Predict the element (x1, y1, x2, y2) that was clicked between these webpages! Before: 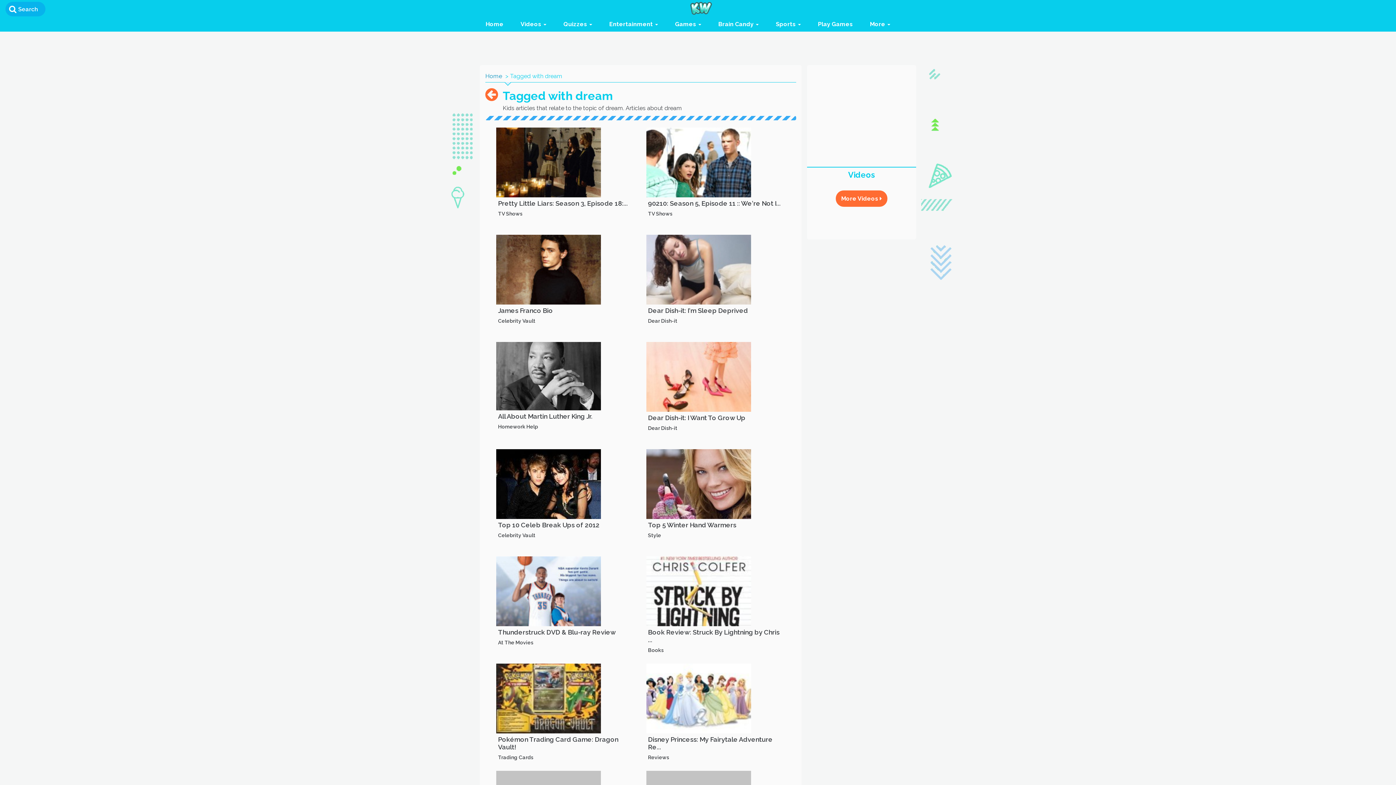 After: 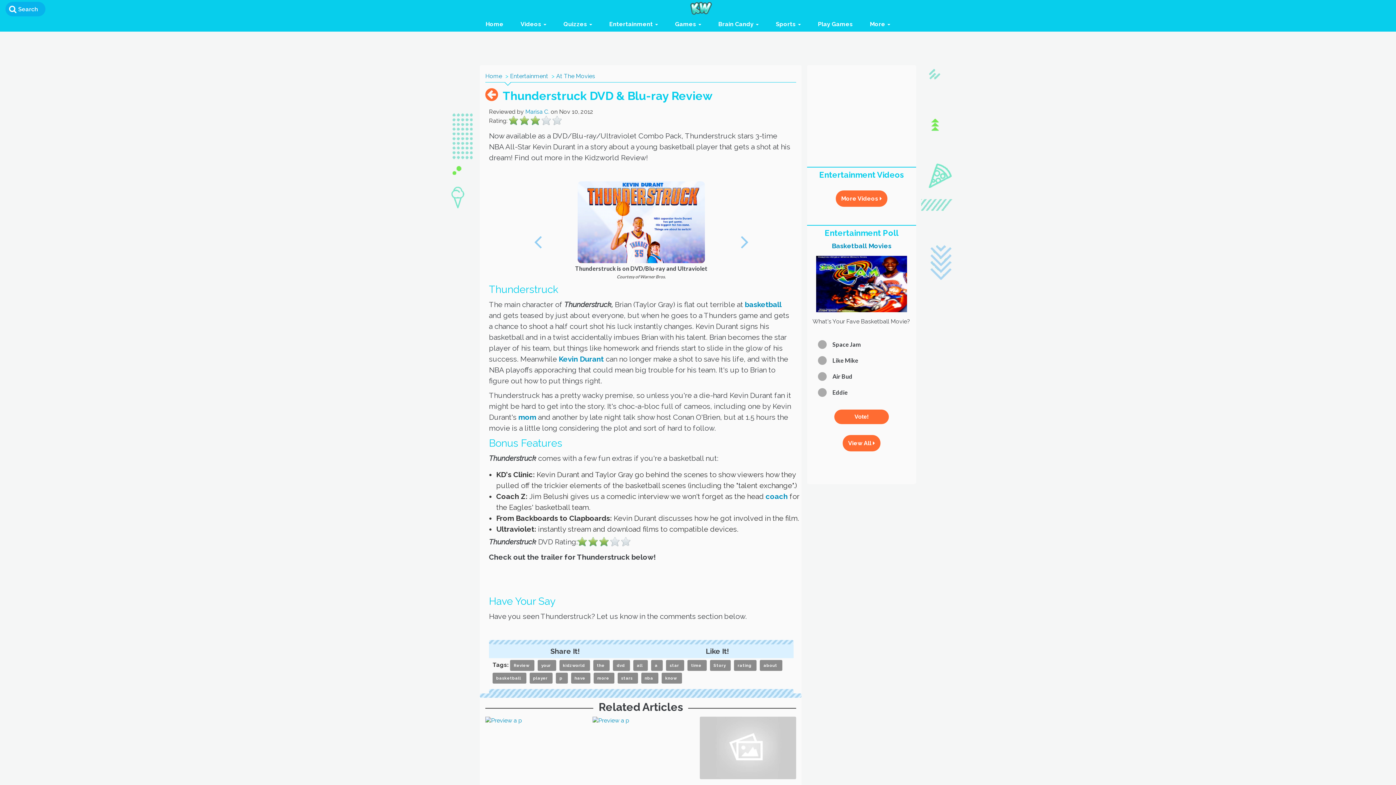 Action: bbox: (498, 628, 635, 636) label: Thunderstruck DVD & Blu-ray Review